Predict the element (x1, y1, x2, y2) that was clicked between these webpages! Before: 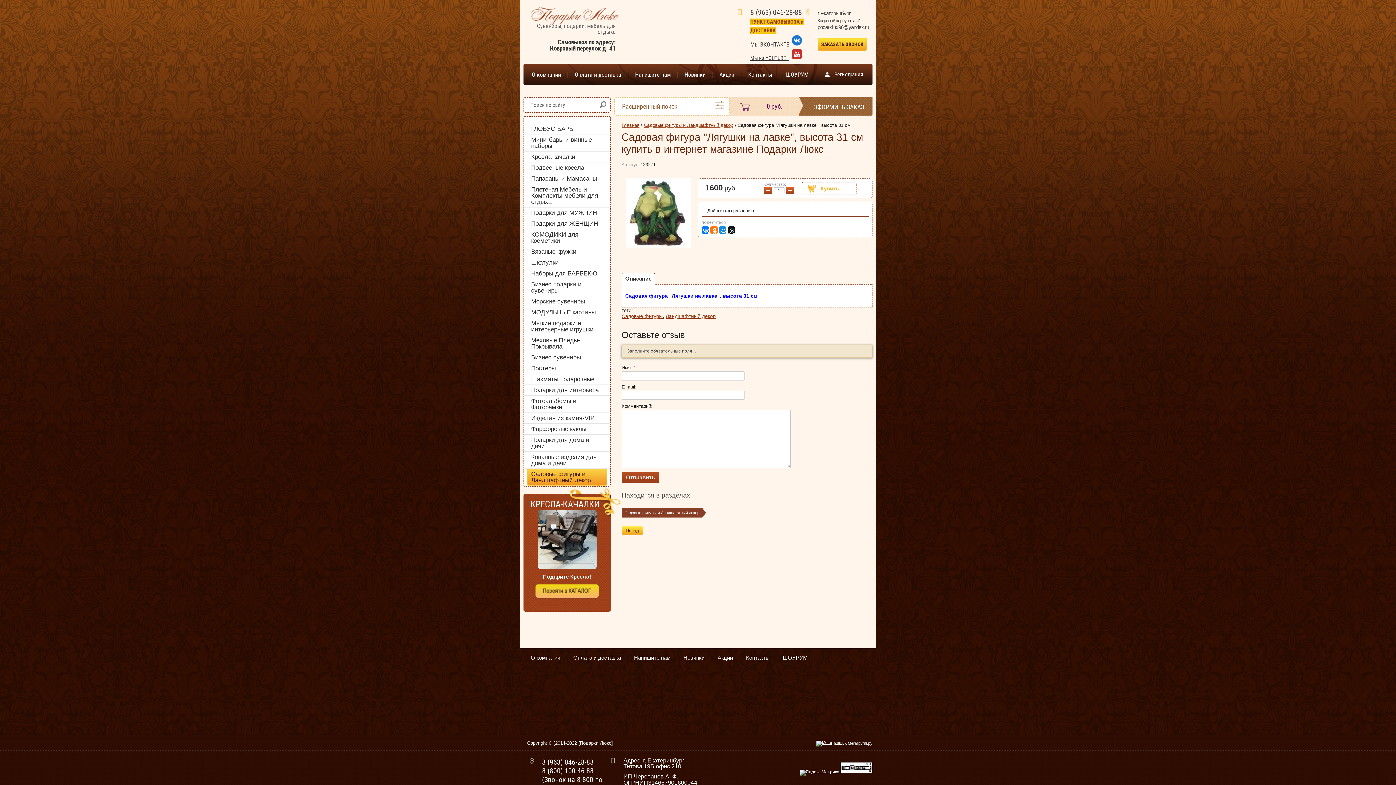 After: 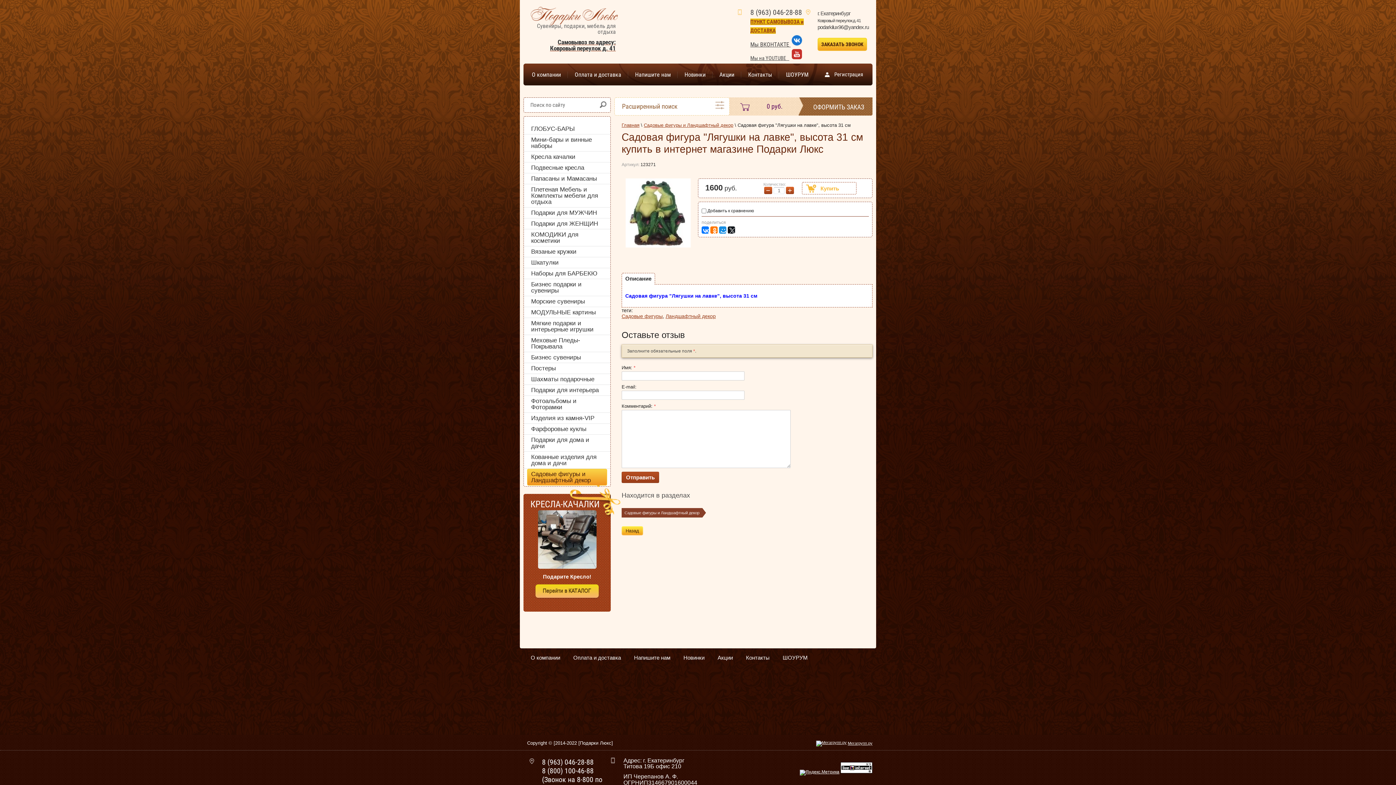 Action: bbox: (791, 53, 802, 61)